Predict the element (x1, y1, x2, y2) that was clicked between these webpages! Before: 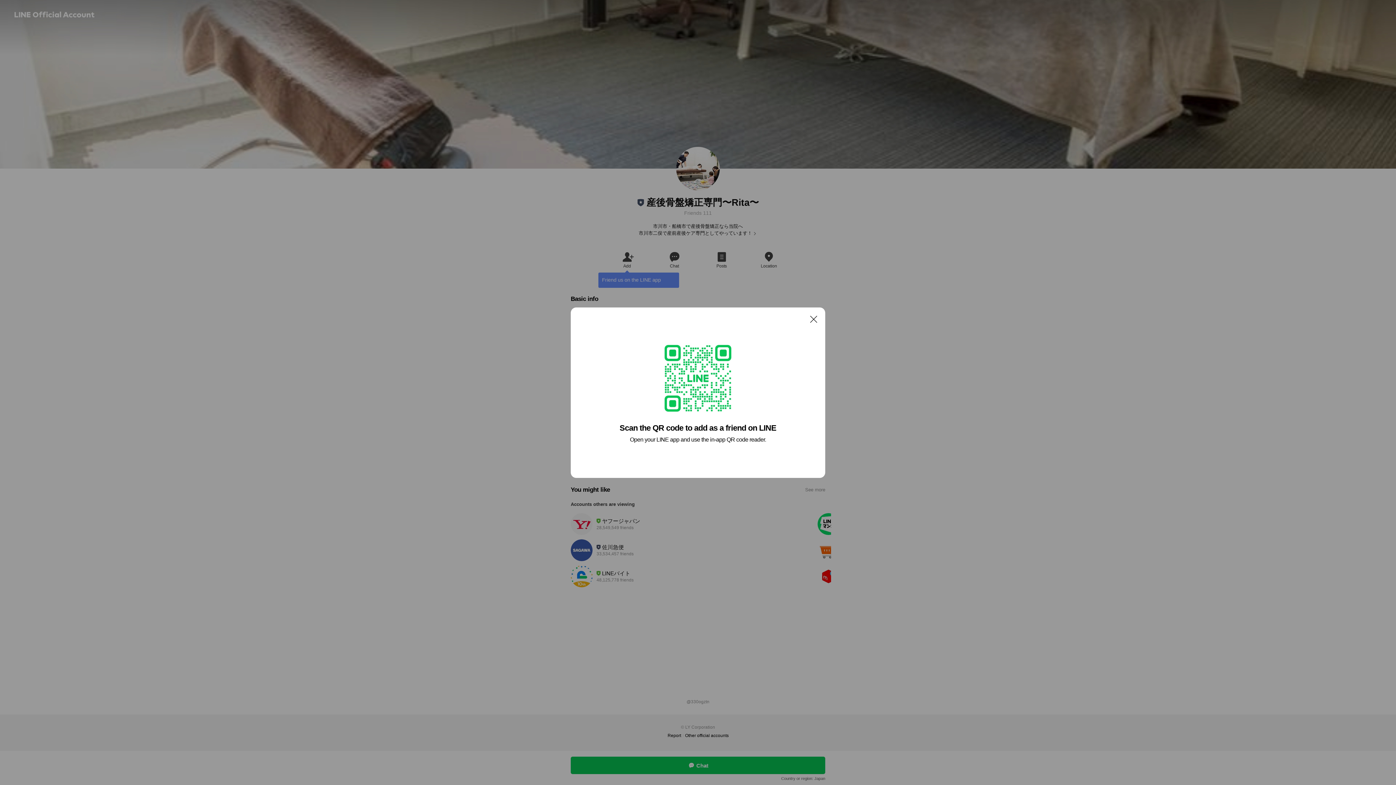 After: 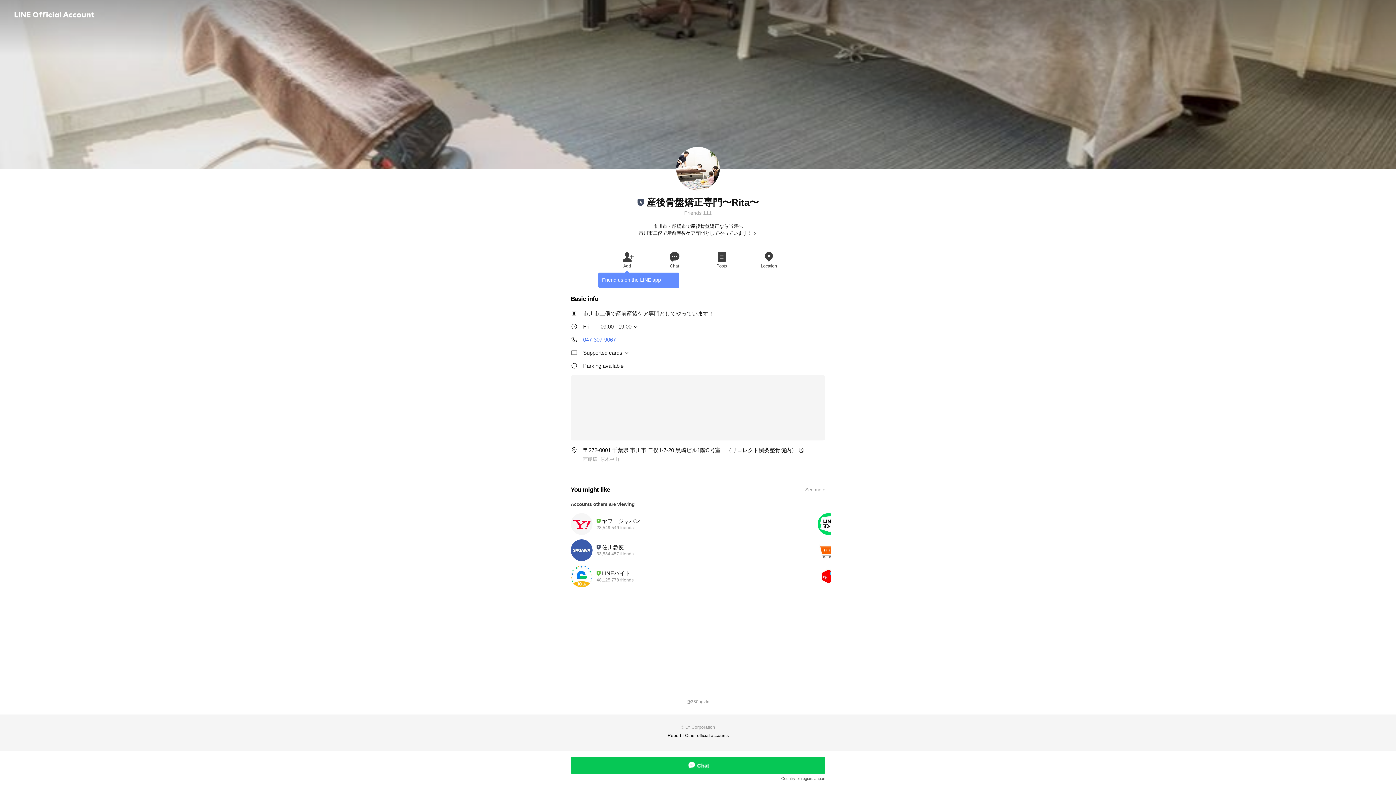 Action: bbox: (806, 311, 821, 326) label: Close